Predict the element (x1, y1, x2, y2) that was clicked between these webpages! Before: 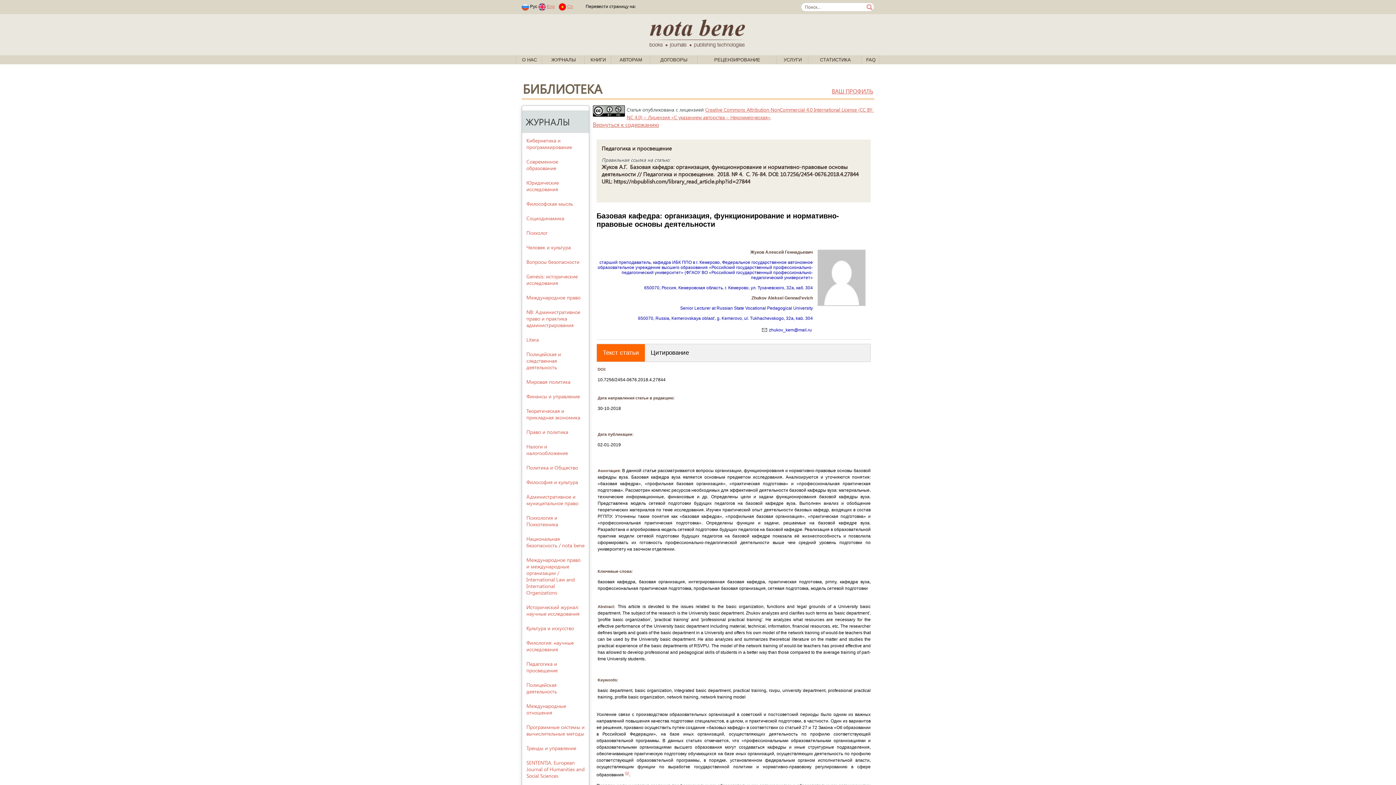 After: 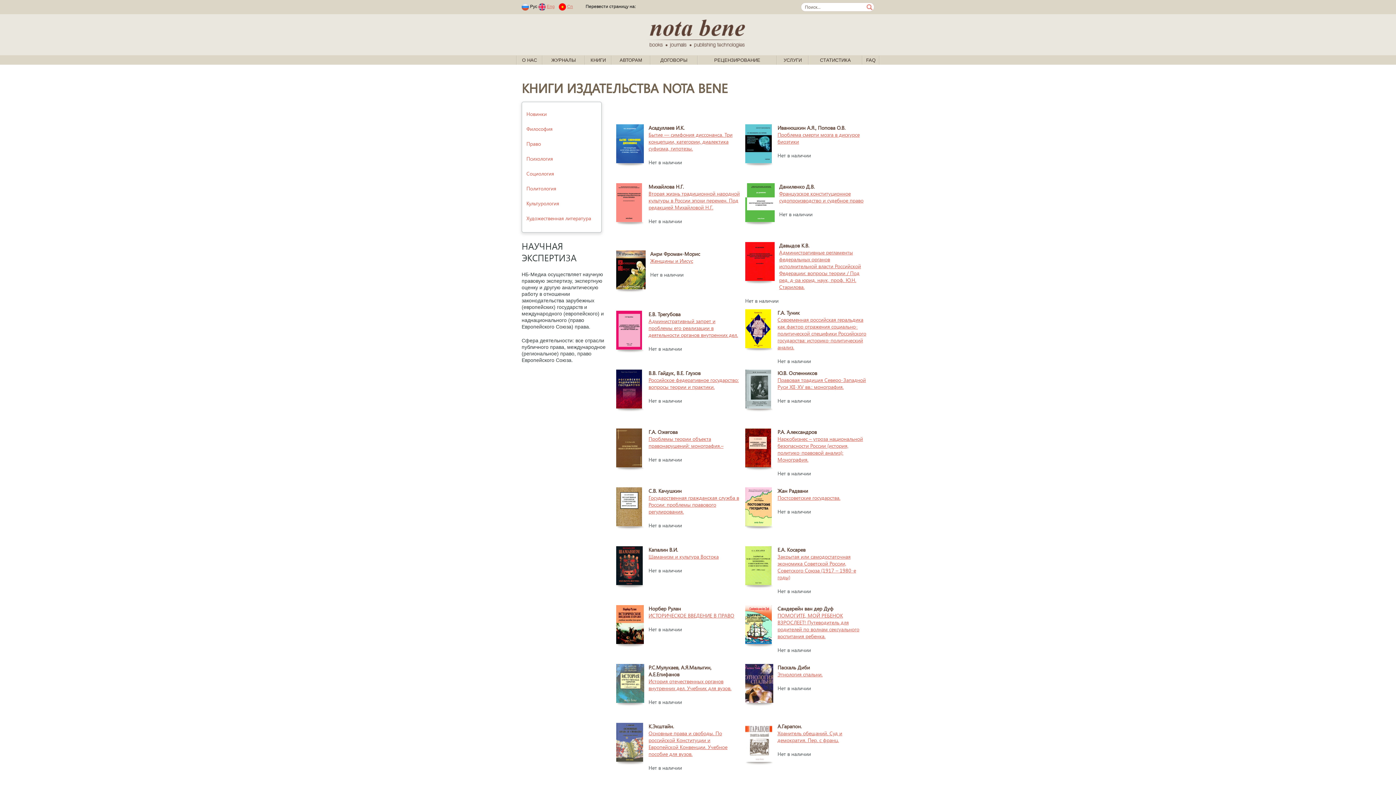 Action: bbox: (590, 57, 606, 62) label: КНИГИ